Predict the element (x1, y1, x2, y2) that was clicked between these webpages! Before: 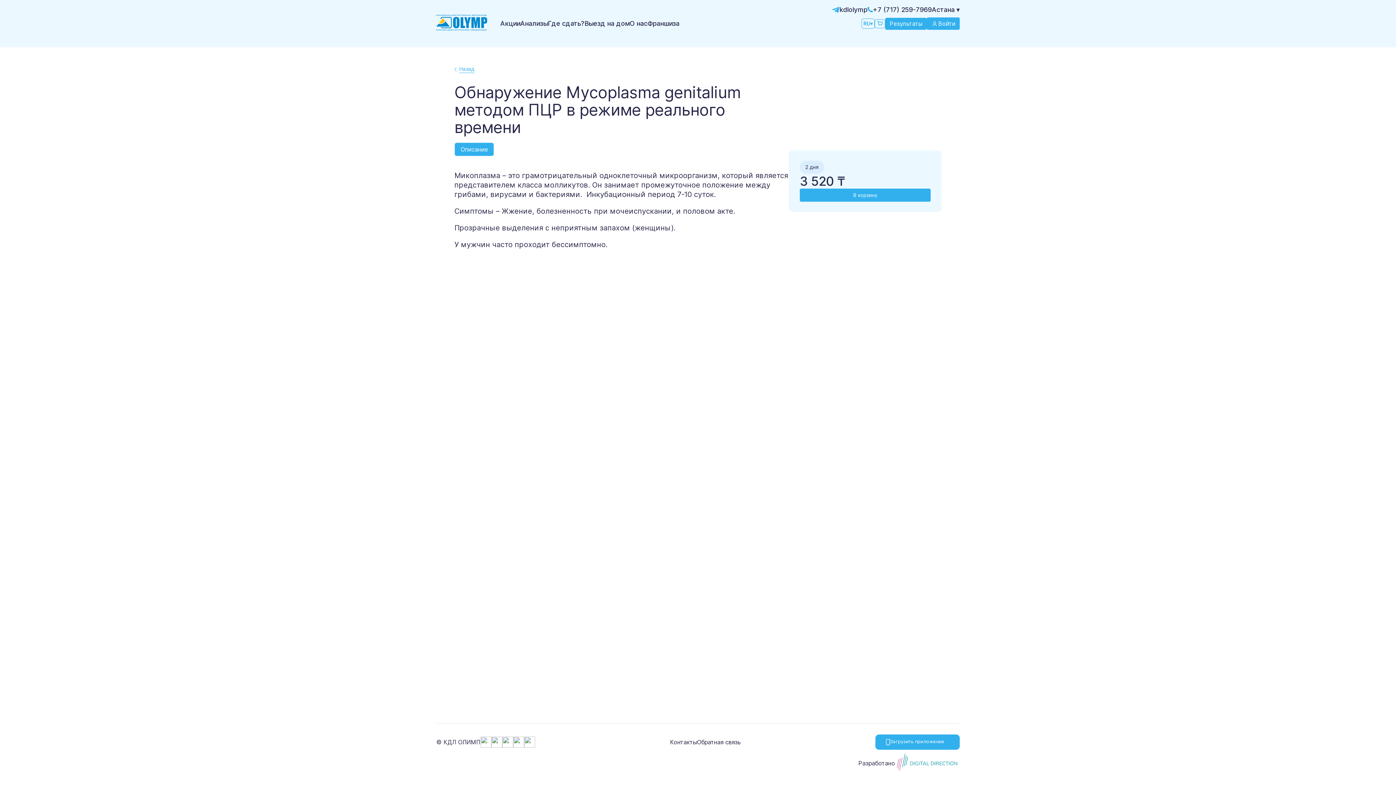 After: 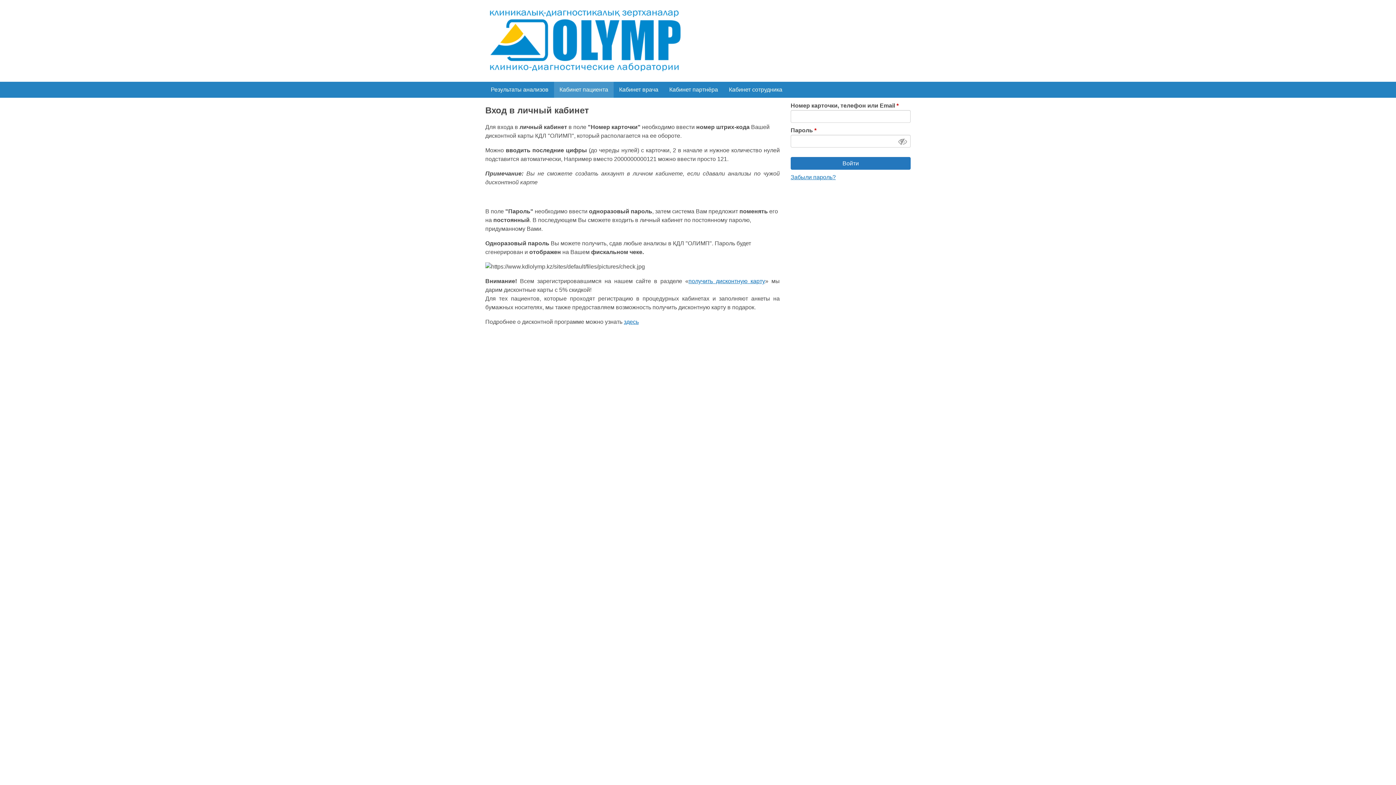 Action: bbox: (931, 19, 955, 27) label: Войти